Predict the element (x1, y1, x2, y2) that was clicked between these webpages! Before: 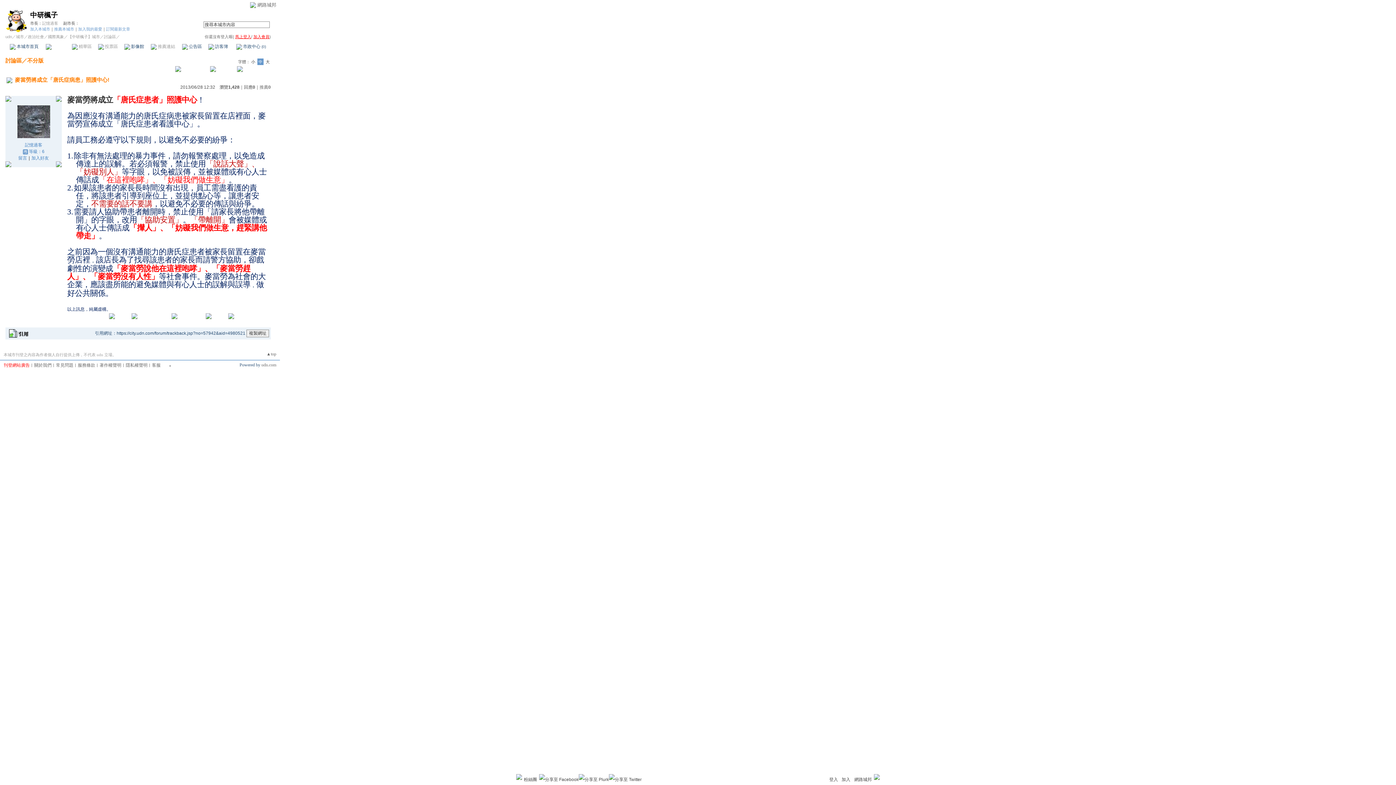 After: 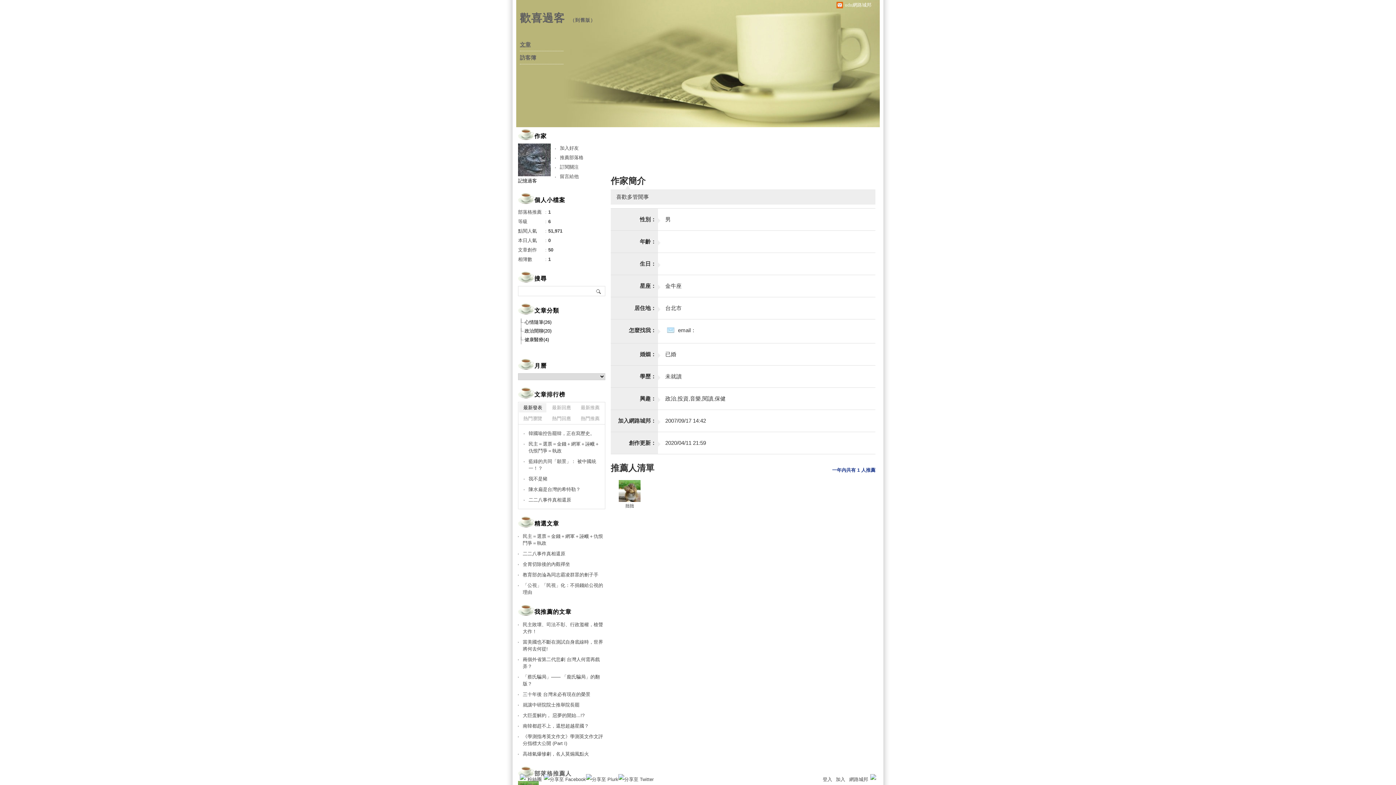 Action: bbox: (24, 142, 42, 147) label: 記憶過客